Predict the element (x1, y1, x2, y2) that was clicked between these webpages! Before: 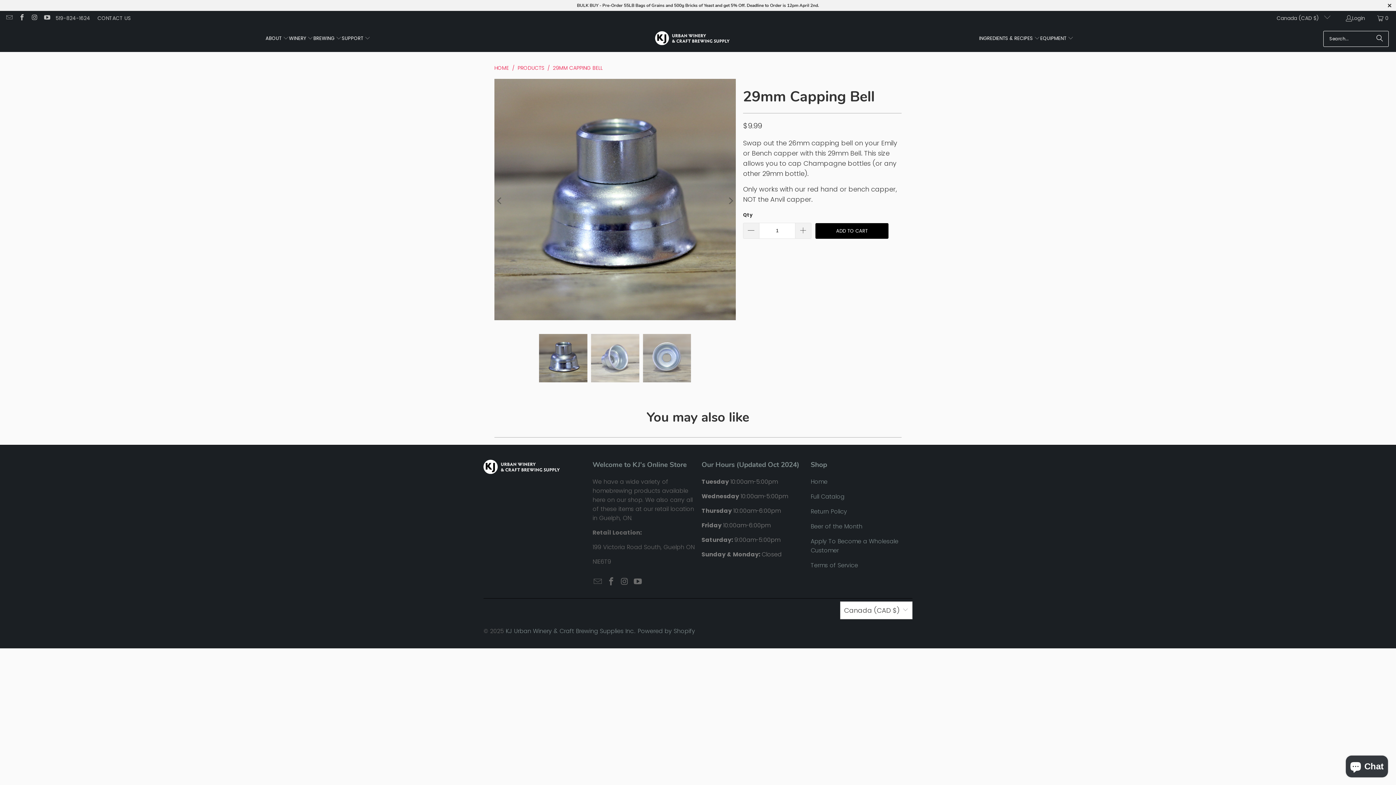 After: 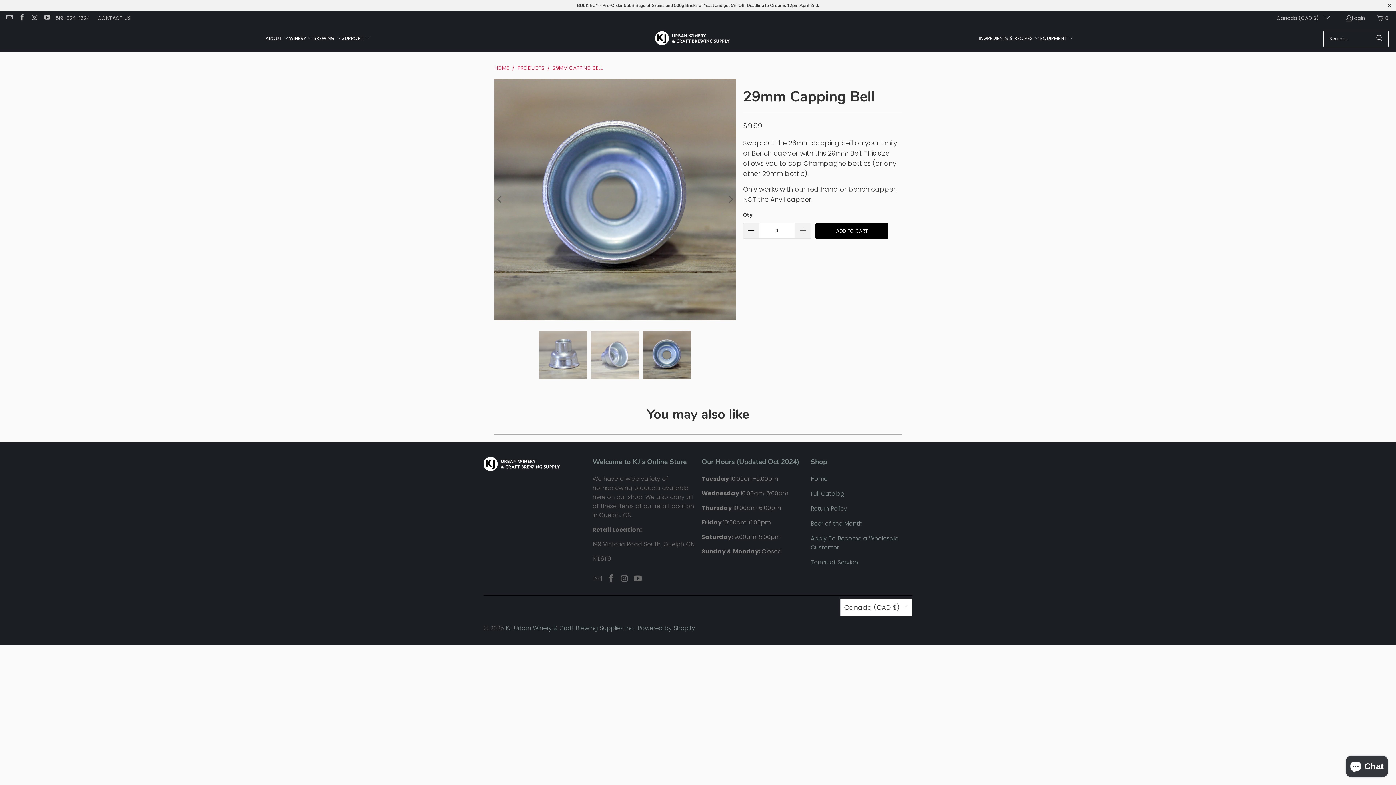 Action: bbox: (494, 78, 505, 323) label: Previous